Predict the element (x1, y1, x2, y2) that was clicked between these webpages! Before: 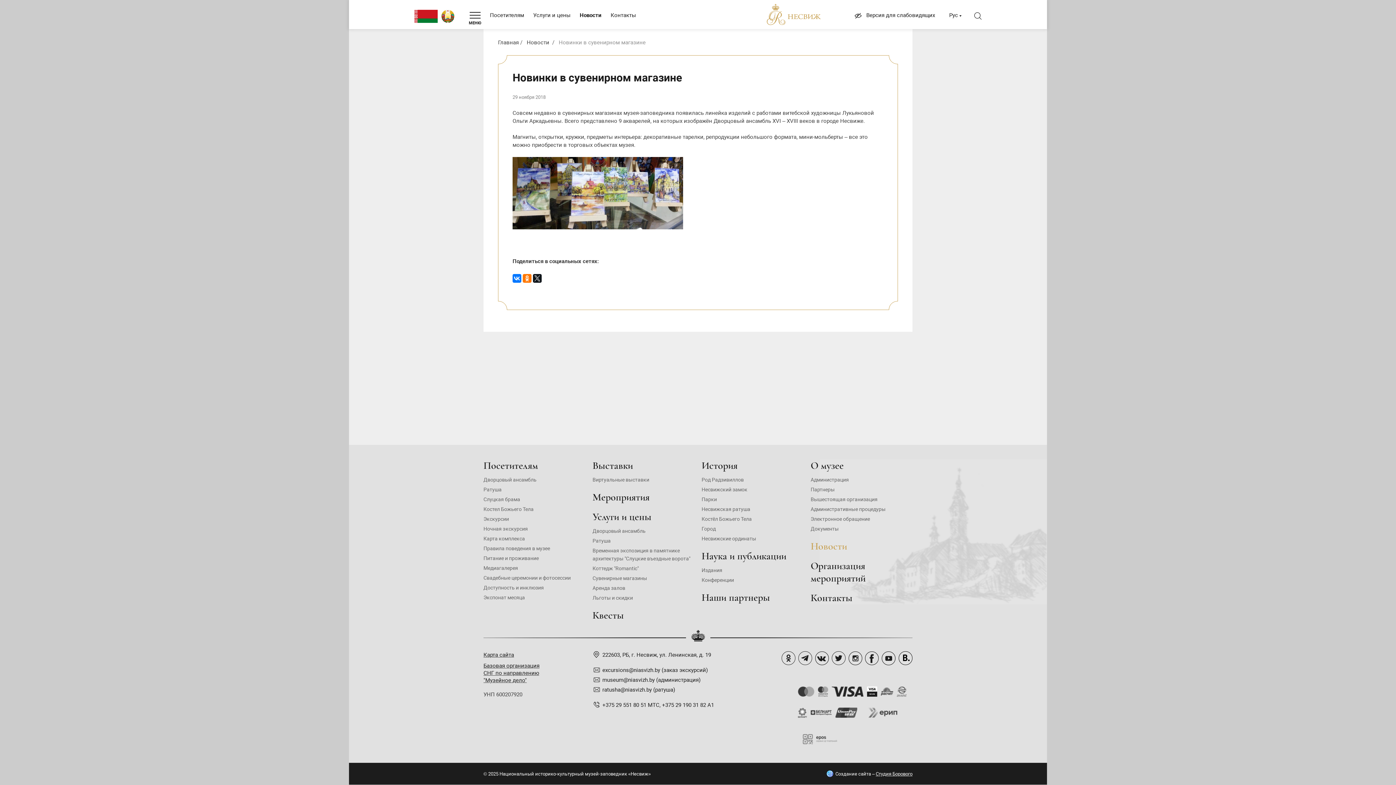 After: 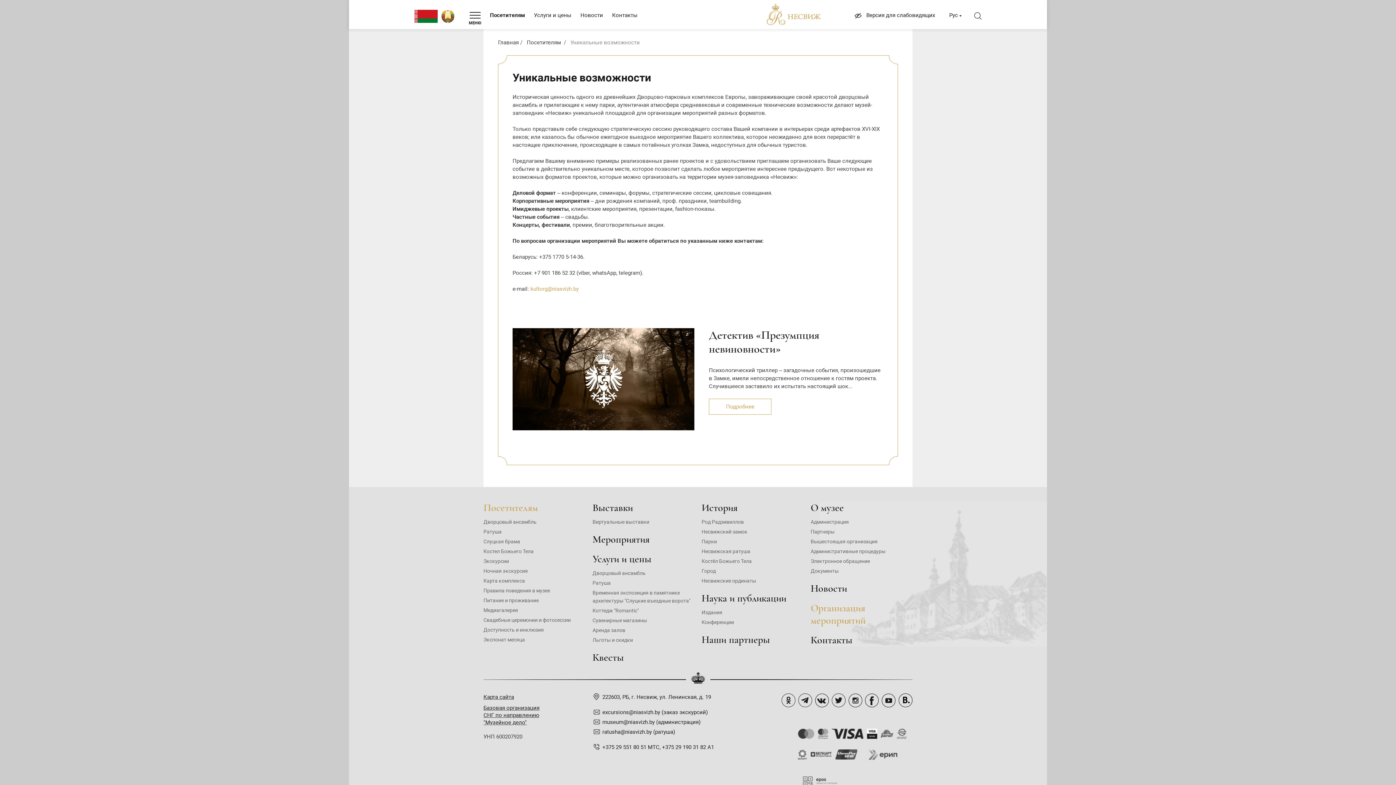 Action: bbox: (810, 560, 912, 584) label: Организация мероприятий